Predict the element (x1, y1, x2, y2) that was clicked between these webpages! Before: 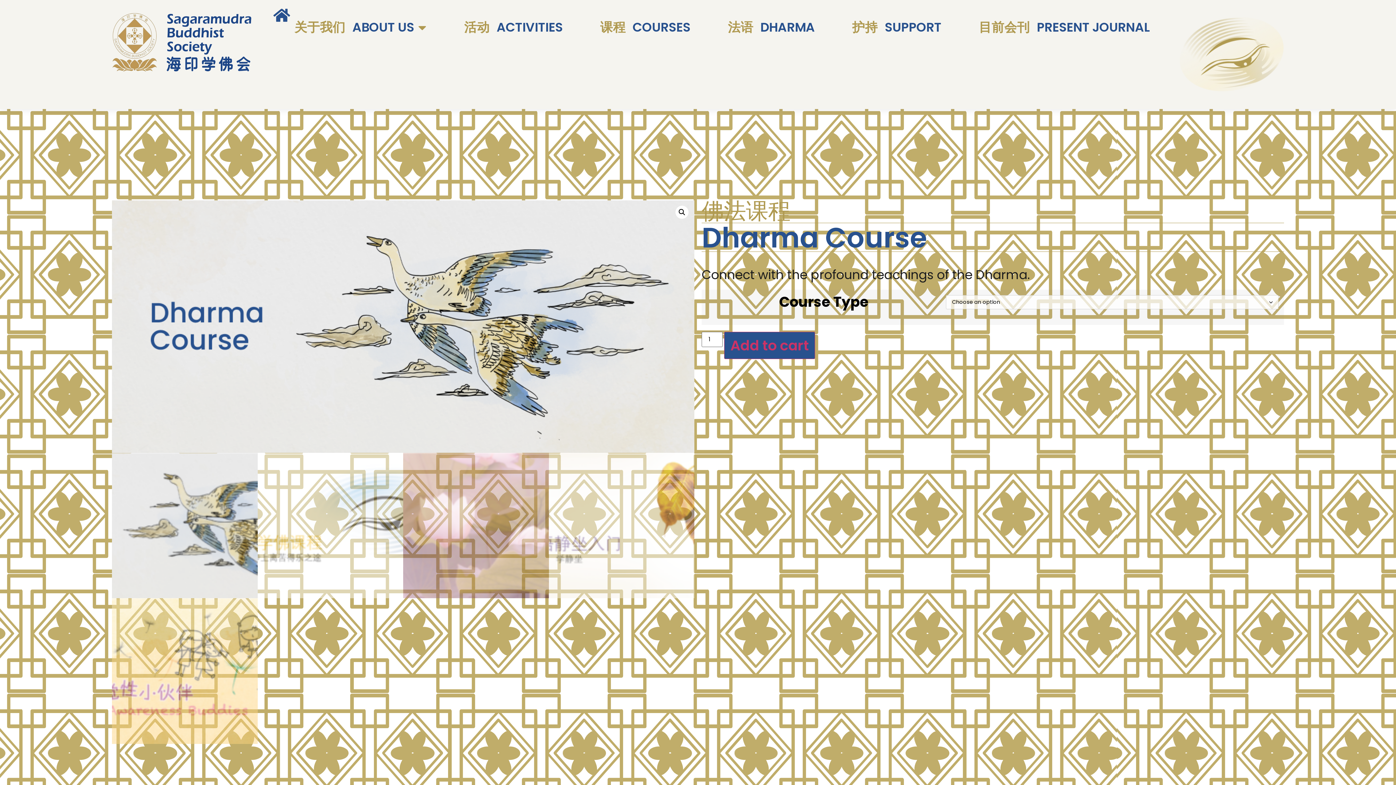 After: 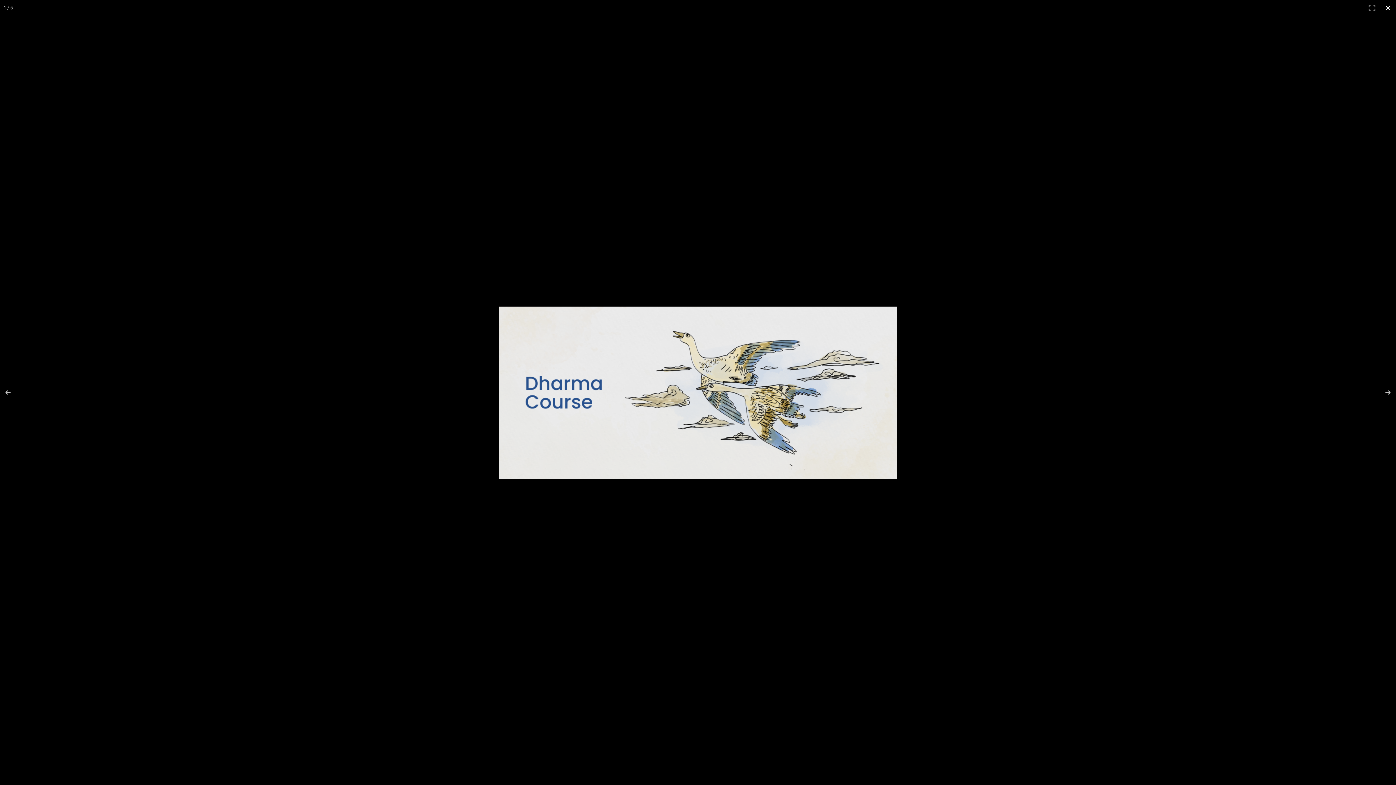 Action: label: View full-screen image gallery bbox: (675, 205, 688, 218)